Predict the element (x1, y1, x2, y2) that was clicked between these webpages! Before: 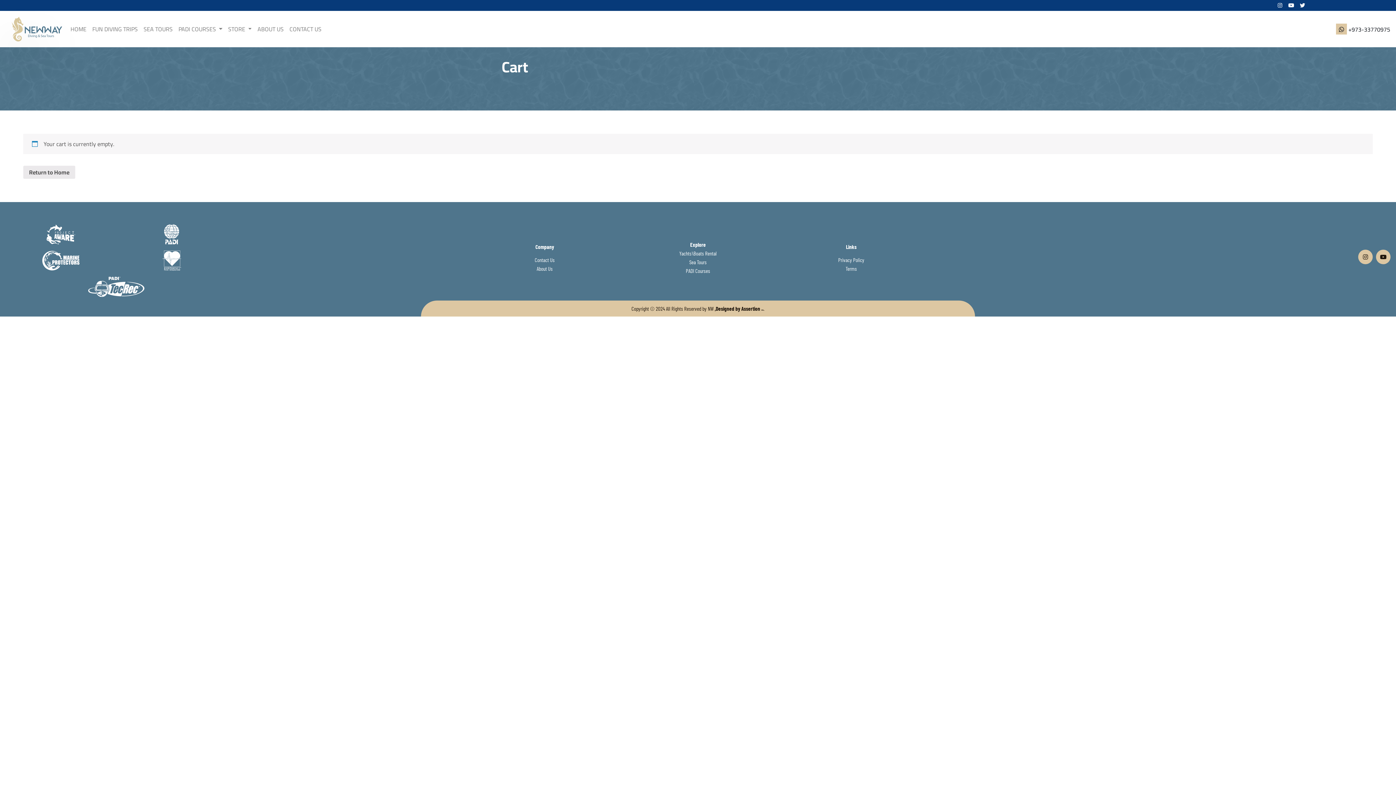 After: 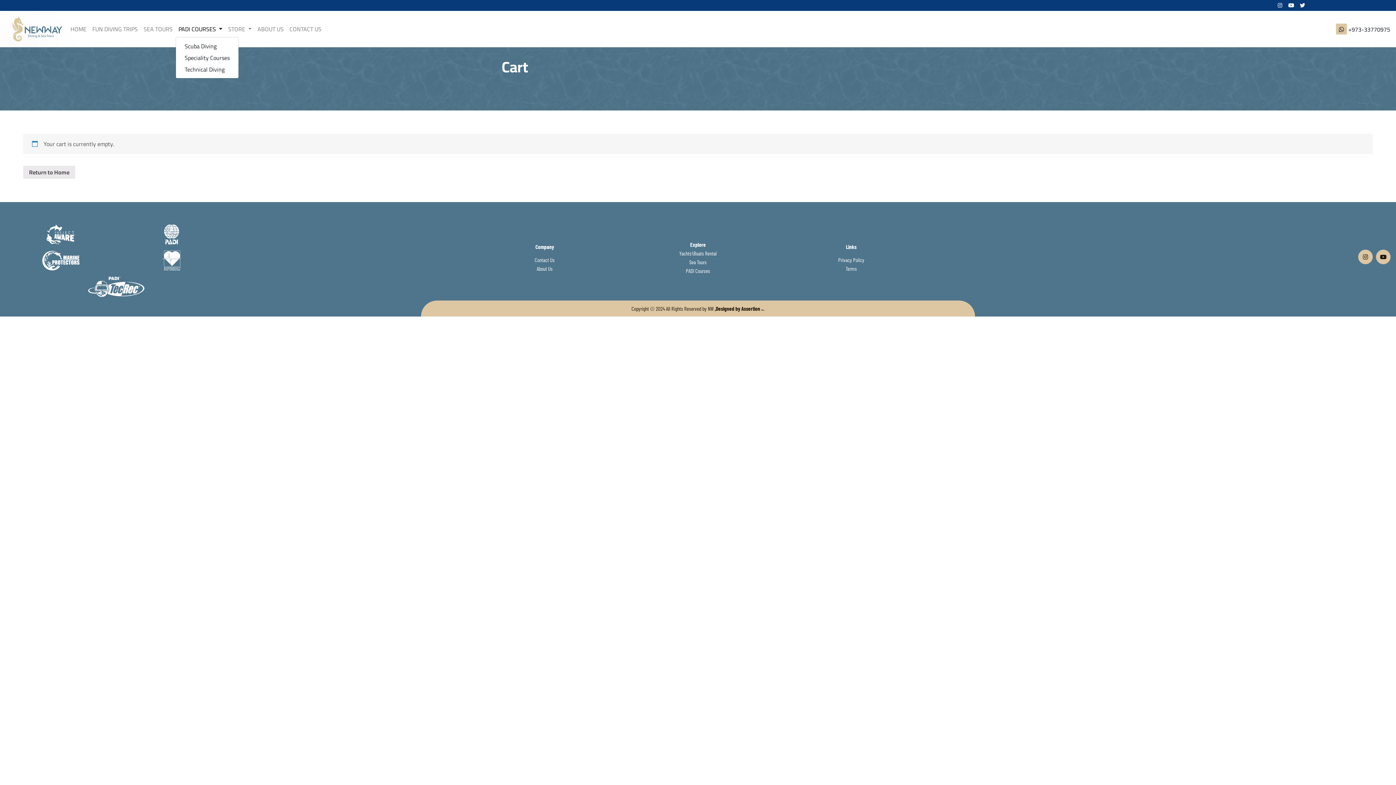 Action: label: PADI COURSES  bbox: (175, 21, 225, 36)